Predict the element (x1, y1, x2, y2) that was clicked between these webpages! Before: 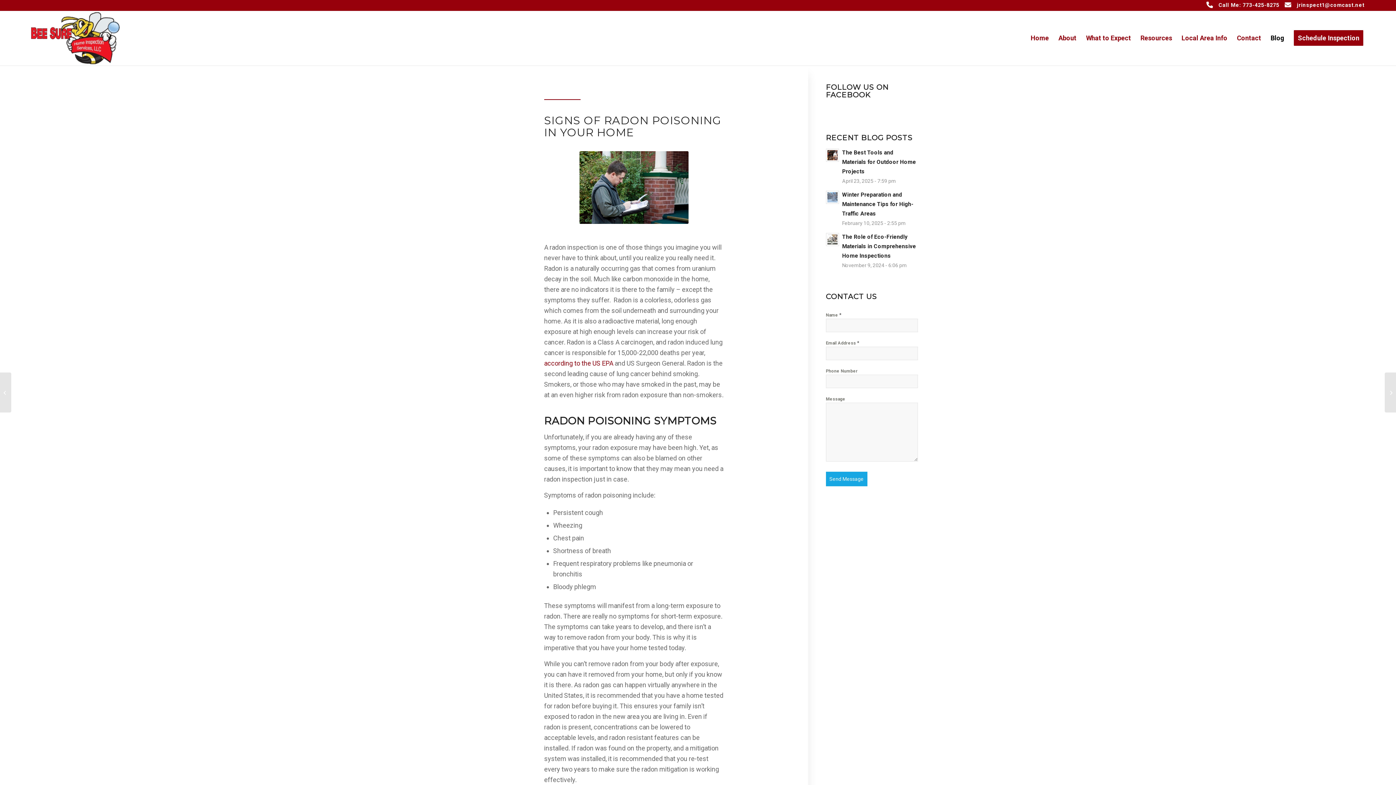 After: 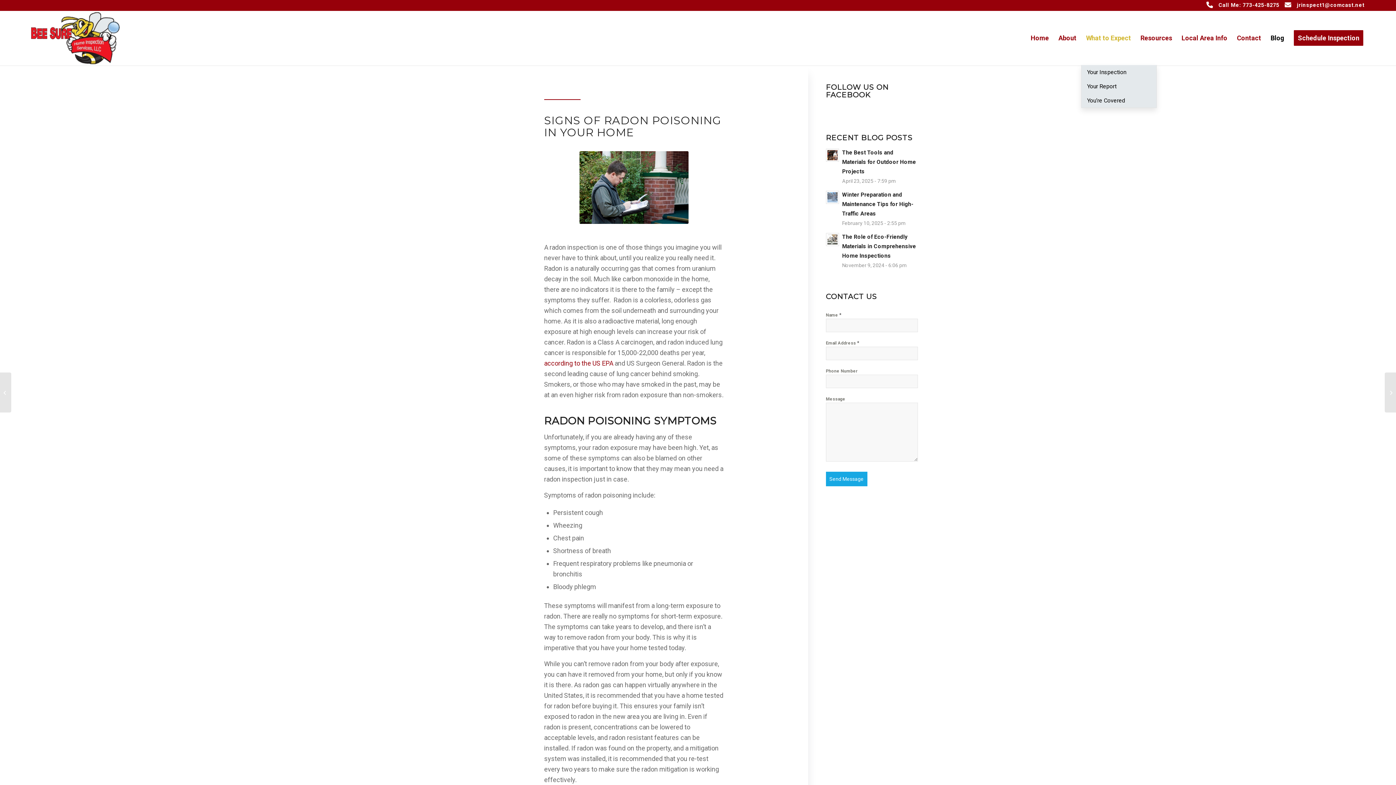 Action: bbox: (1081, 10, 1136, 65) label: What to Expect